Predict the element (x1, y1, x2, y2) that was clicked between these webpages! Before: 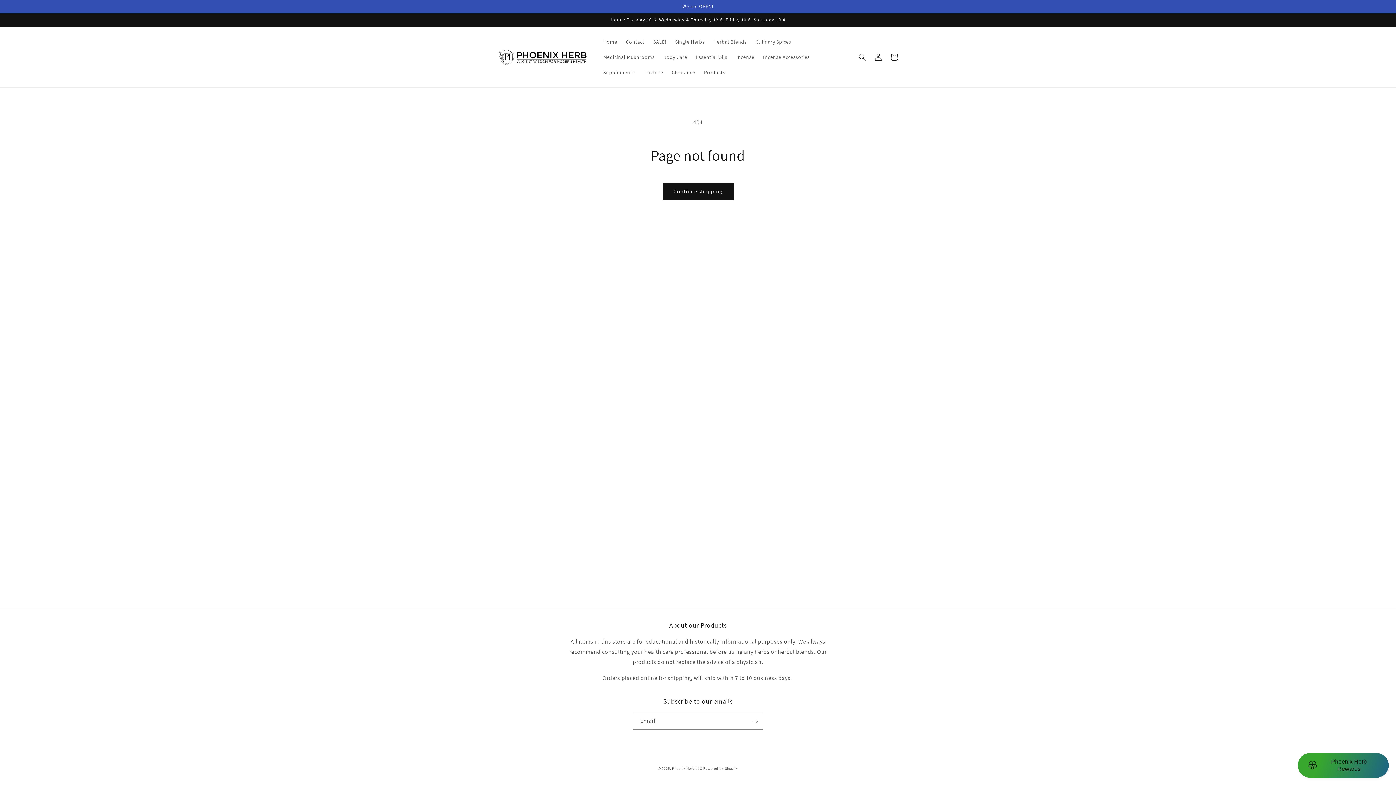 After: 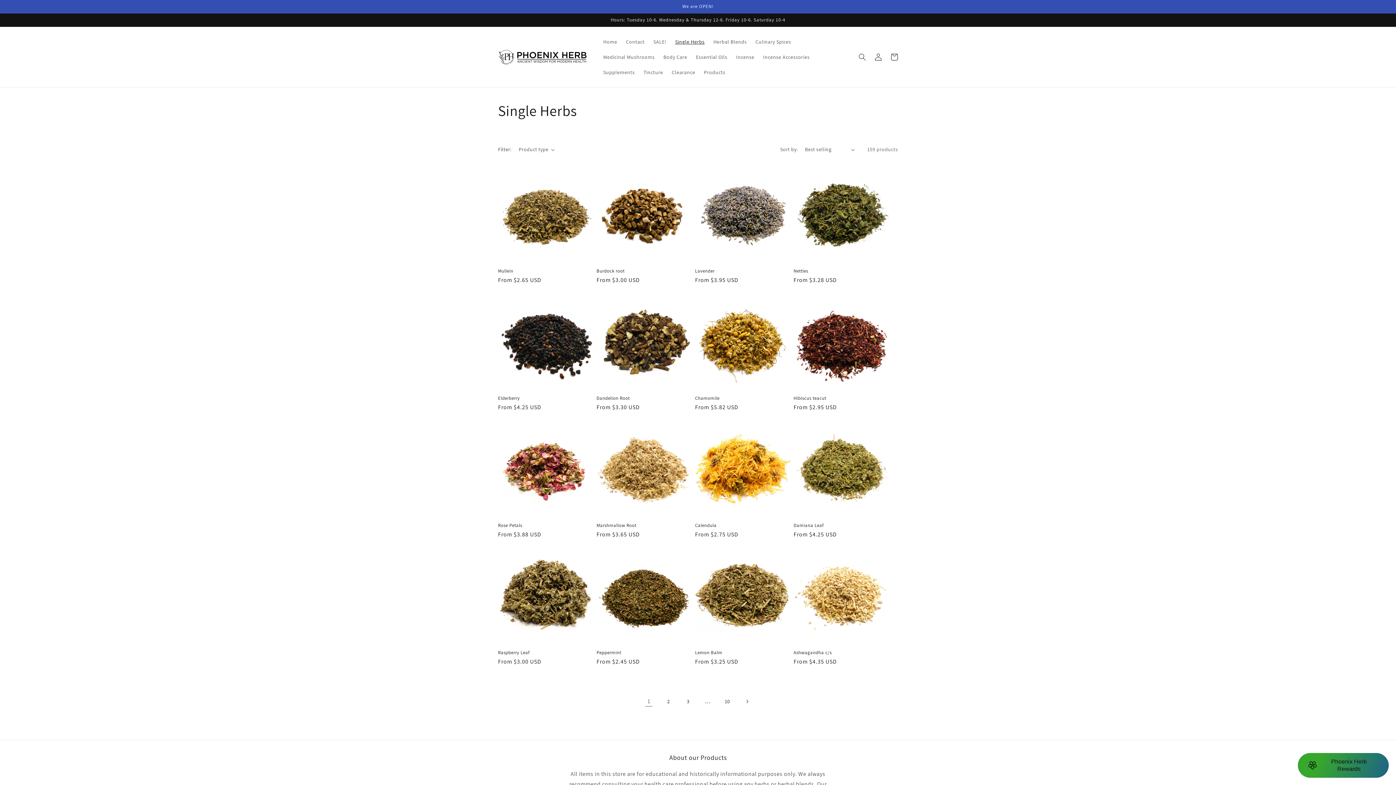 Action: bbox: (670, 34, 709, 49) label: Single Herbs